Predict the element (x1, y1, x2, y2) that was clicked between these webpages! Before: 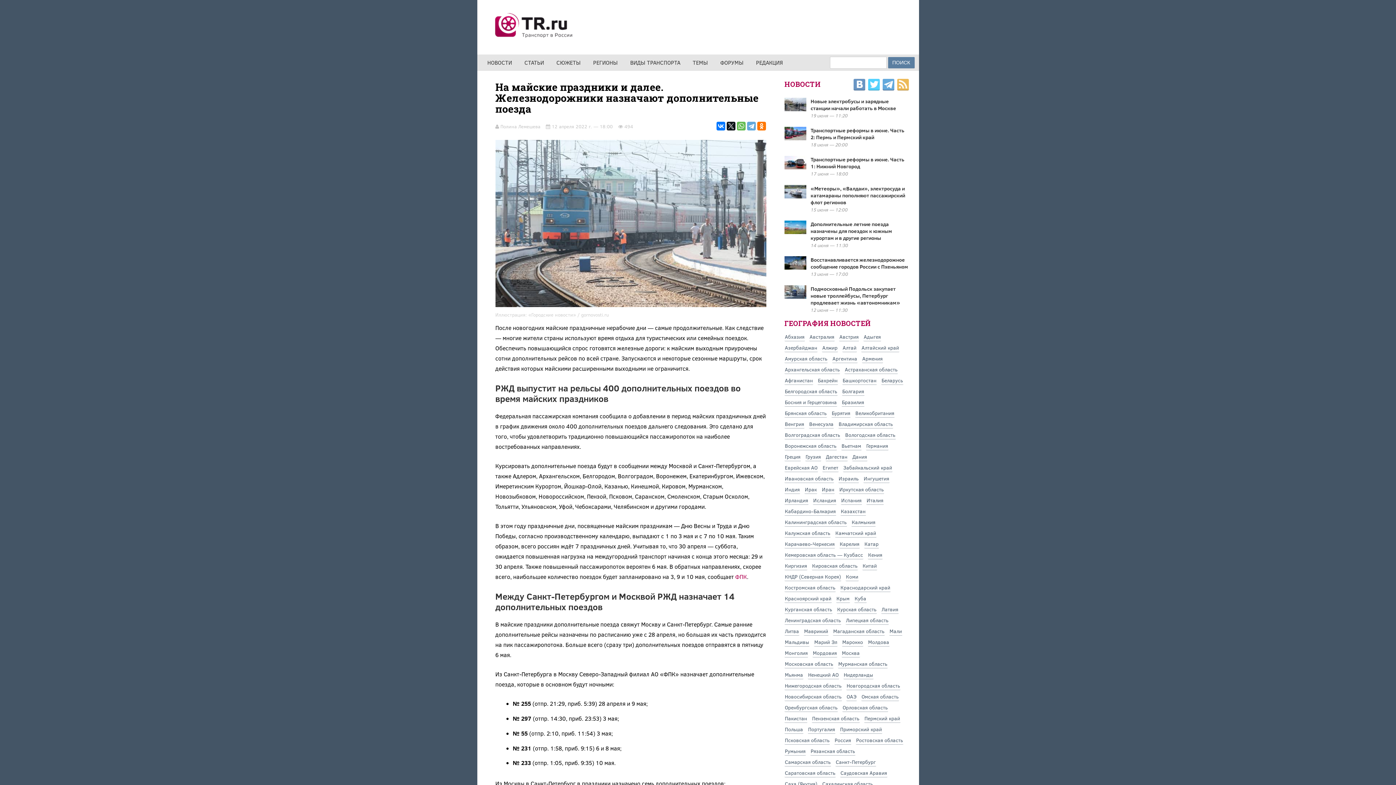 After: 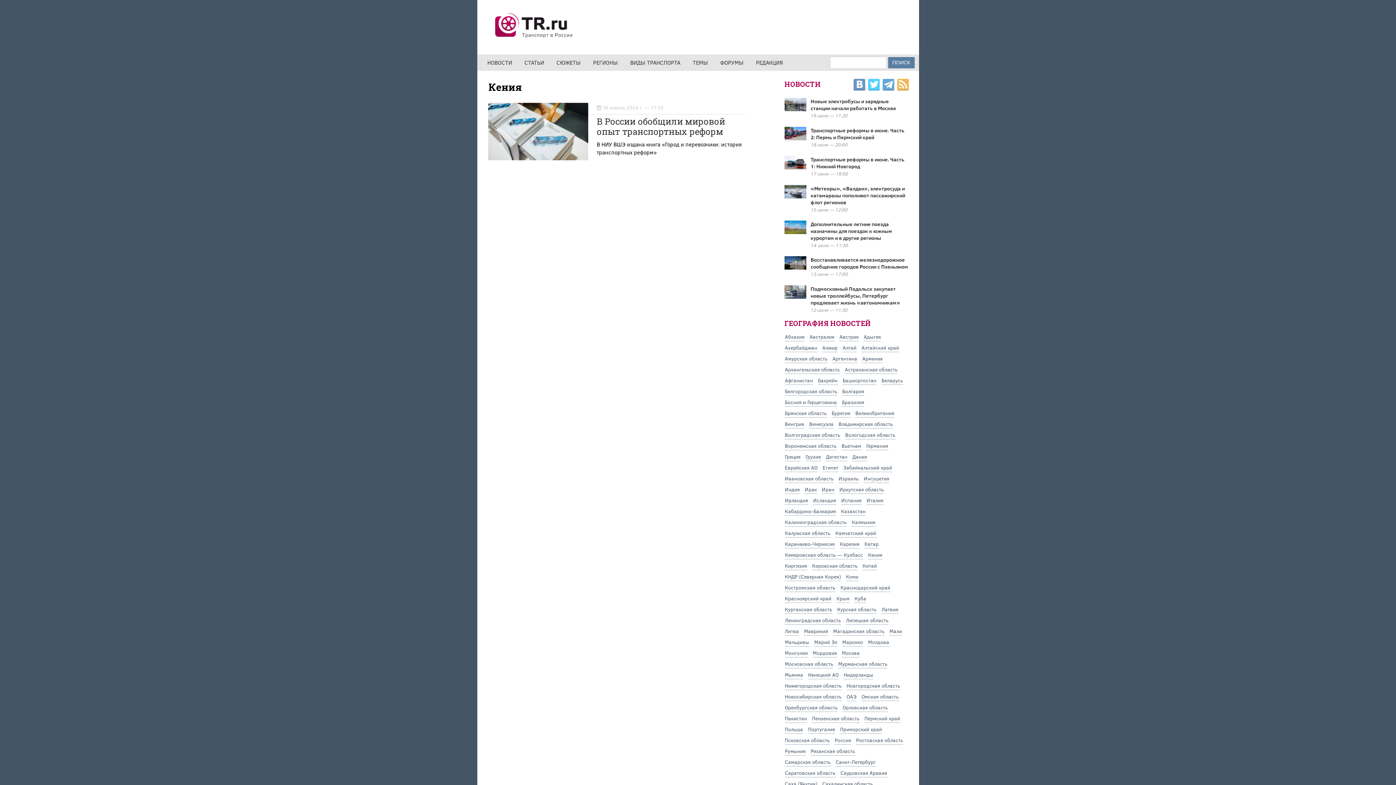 Action: label: Кения bbox: (867, 550, 882, 559)